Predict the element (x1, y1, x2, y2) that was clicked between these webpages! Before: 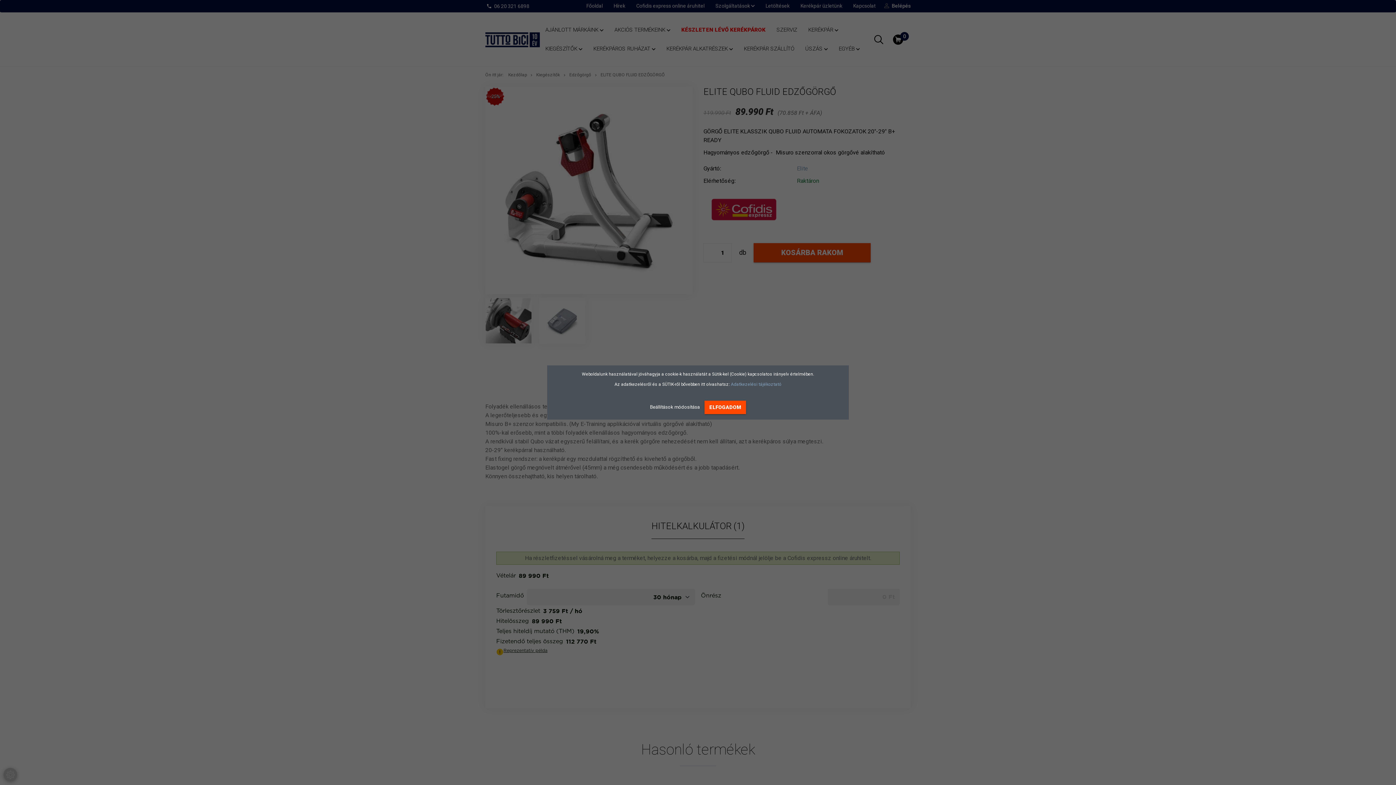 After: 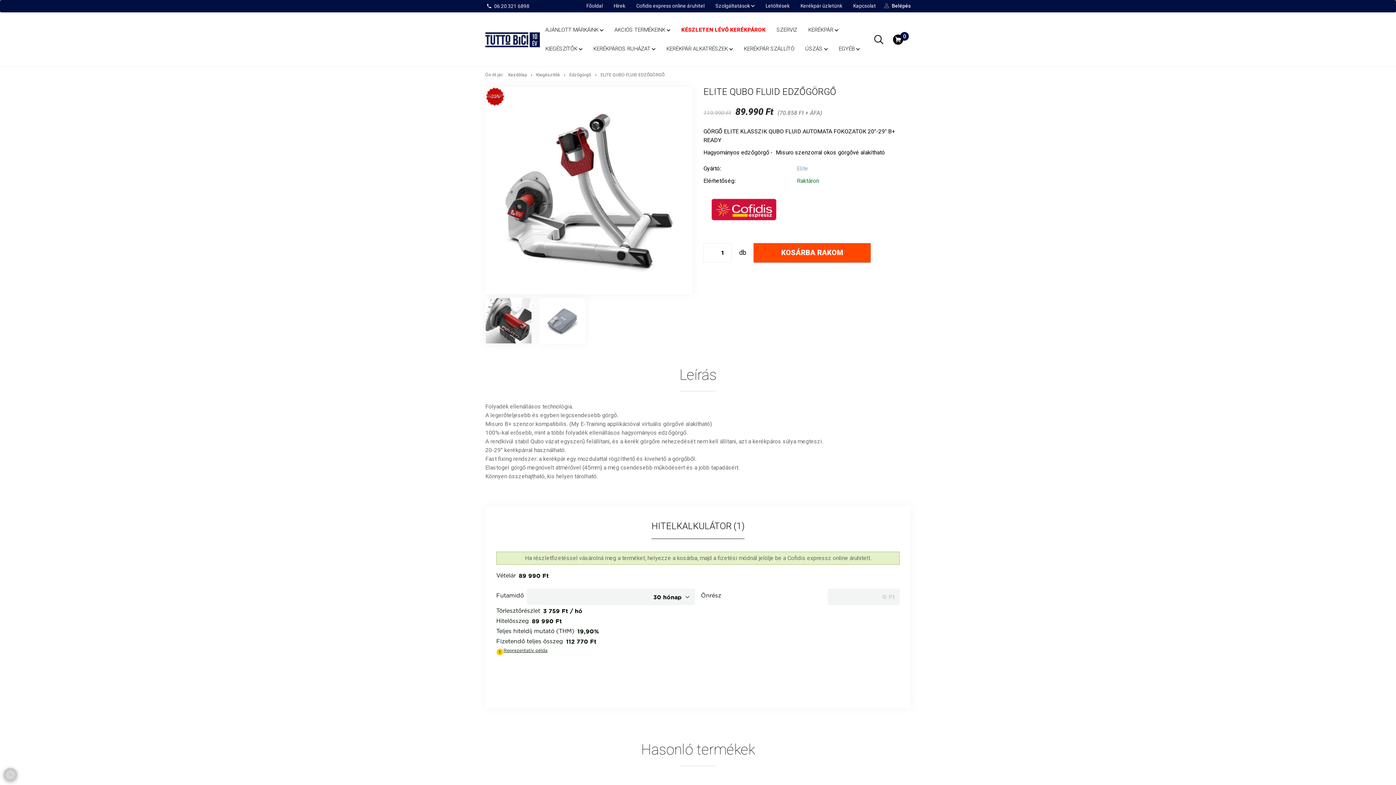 Action: label: ELFOGADOM bbox: (704, 400, 746, 414)